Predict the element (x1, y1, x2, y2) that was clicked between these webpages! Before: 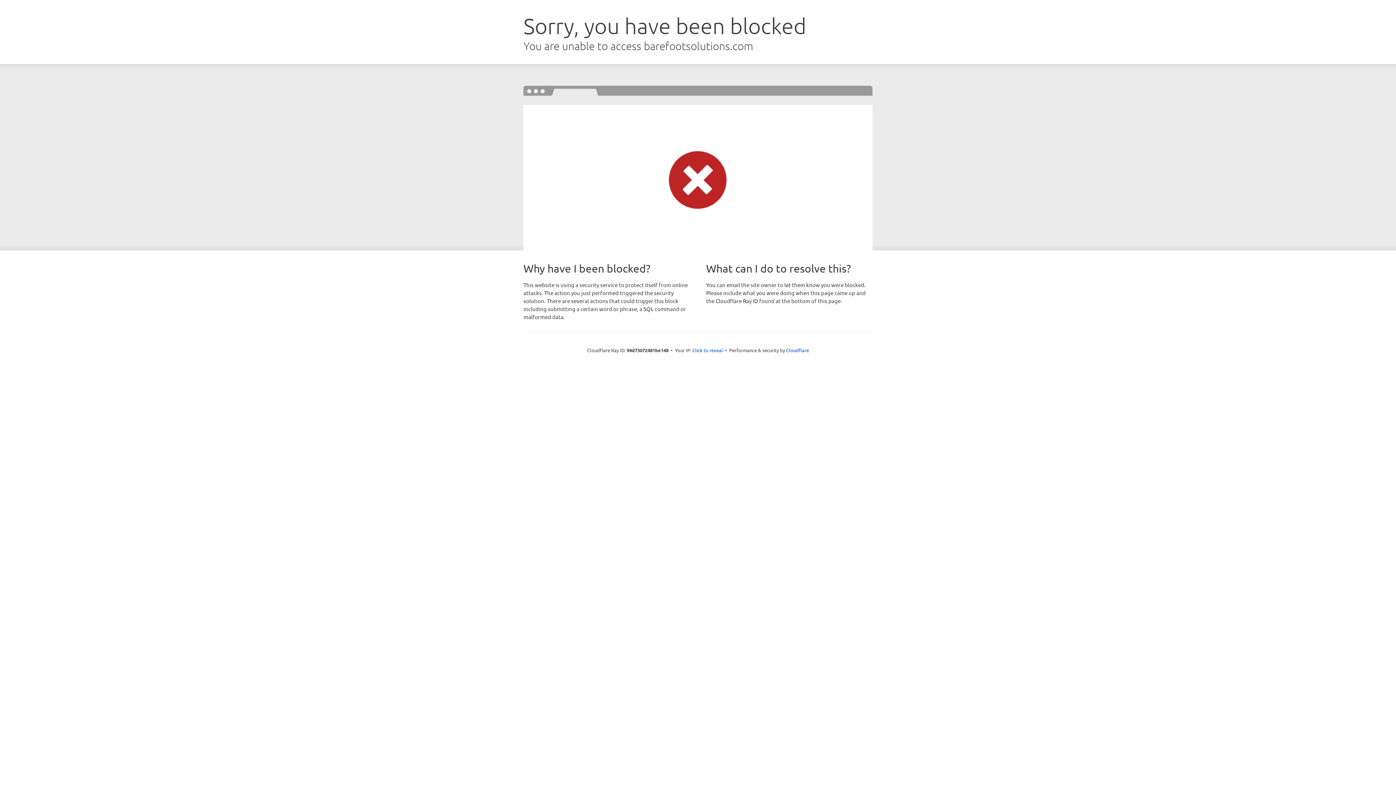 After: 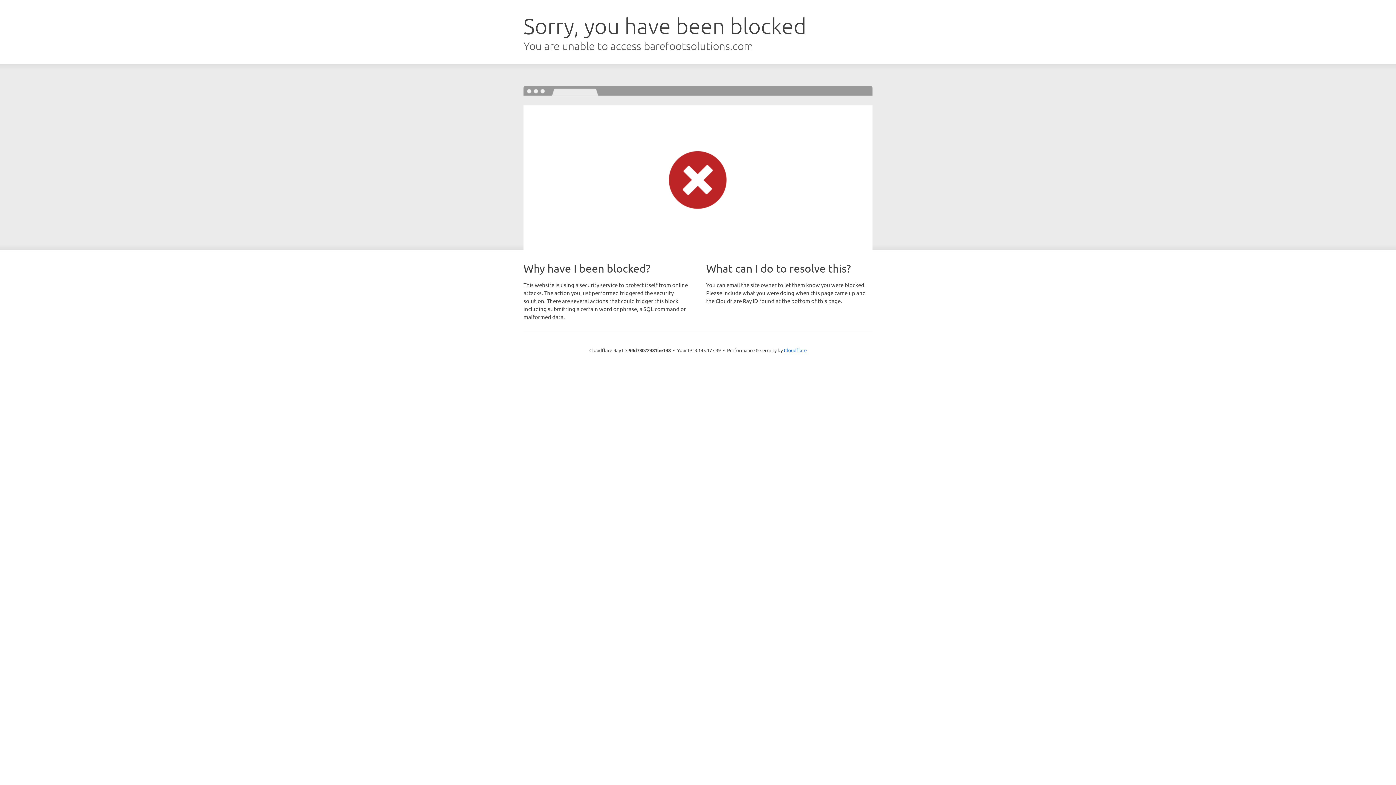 Action: label: Click to reveal bbox: (692, 346, 723, 353)